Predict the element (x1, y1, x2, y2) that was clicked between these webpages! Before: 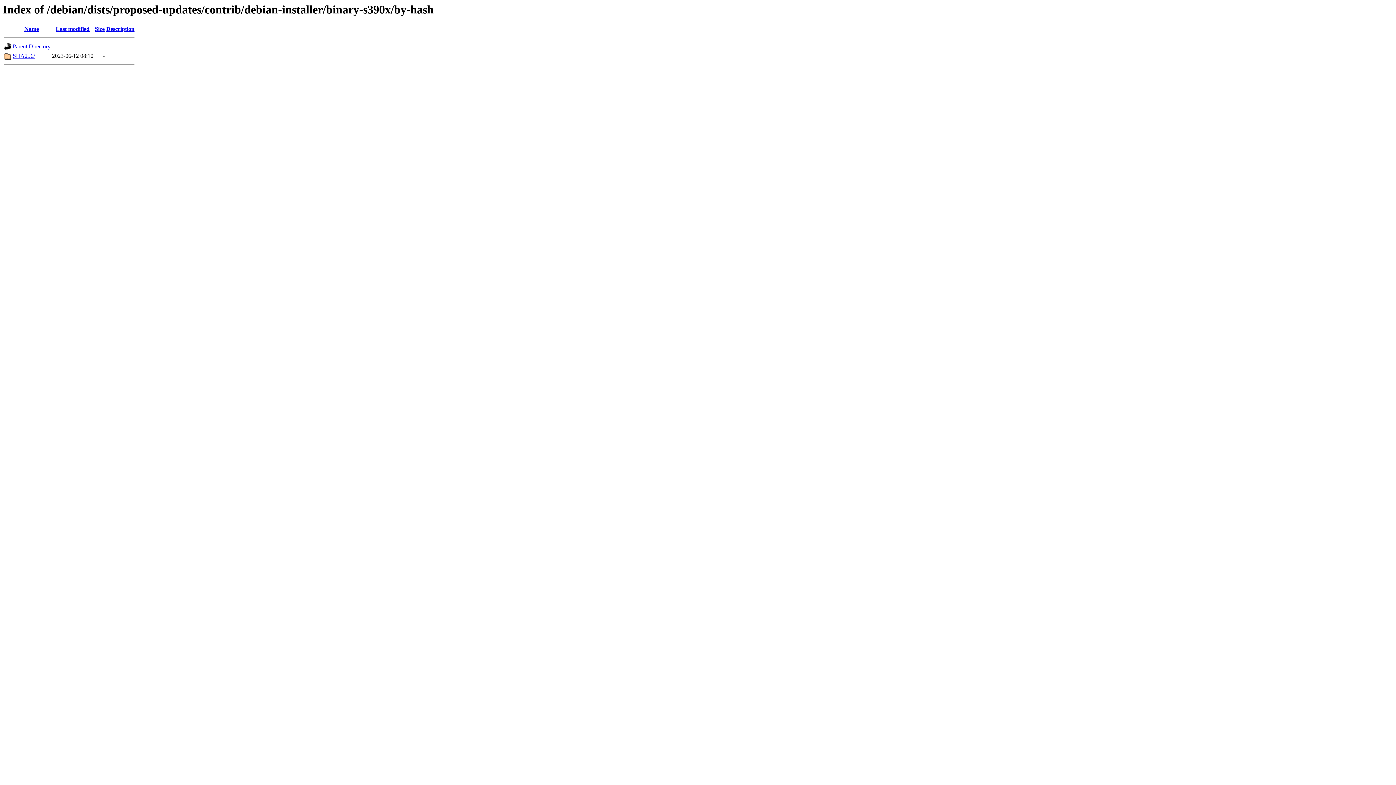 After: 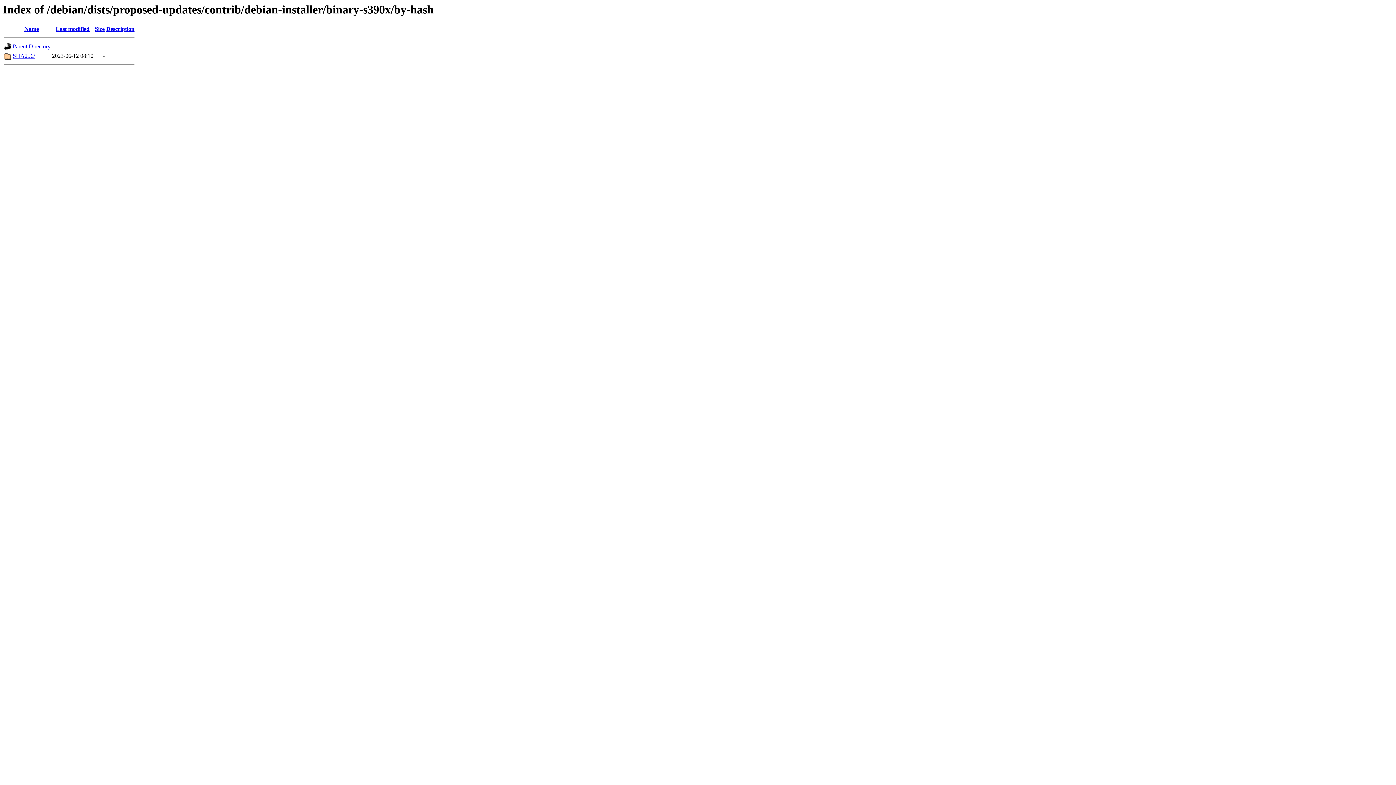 Action: bbox: (55, 25, 89, 32) label: Last modified